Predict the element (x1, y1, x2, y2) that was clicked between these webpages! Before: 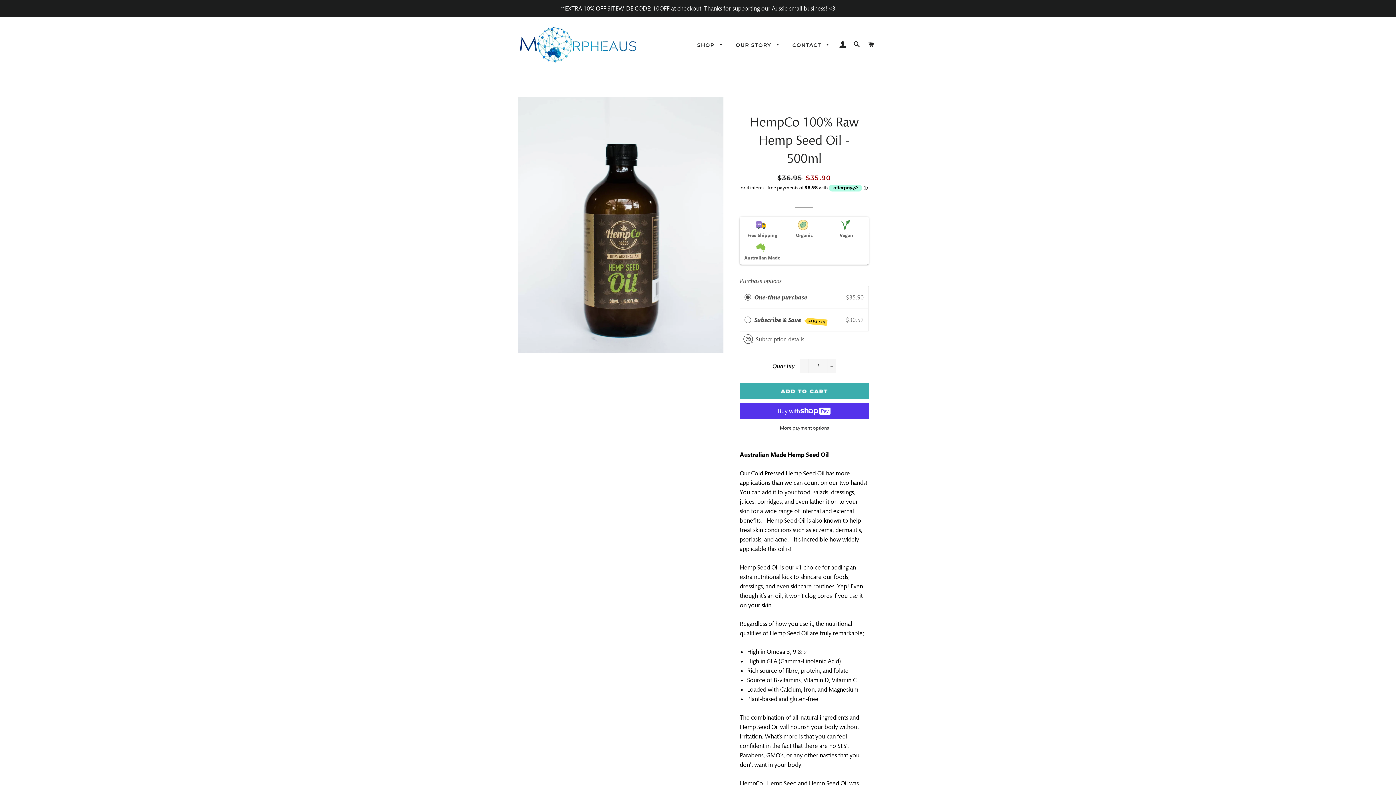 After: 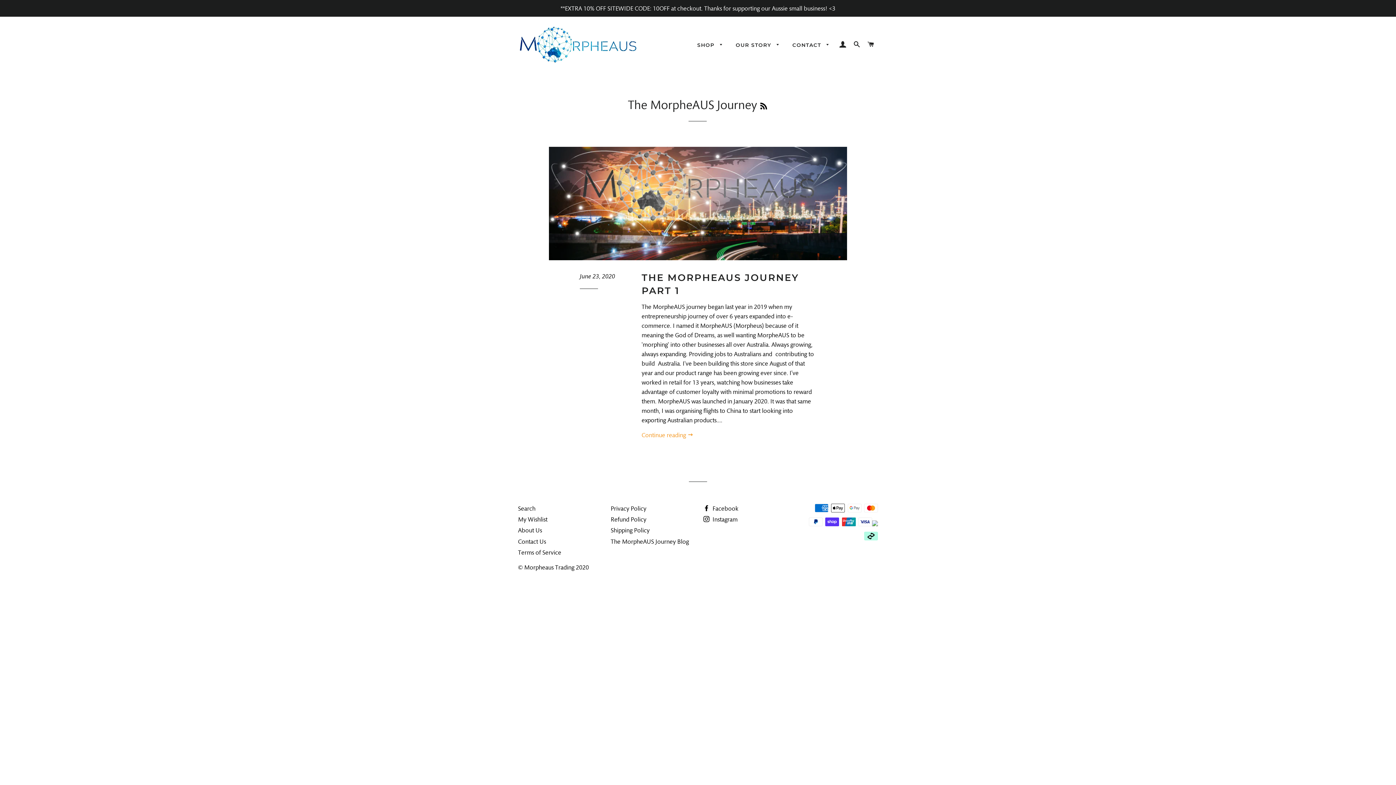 Action: label: OUR STORY  bbox: (730, 36, 785, 54)